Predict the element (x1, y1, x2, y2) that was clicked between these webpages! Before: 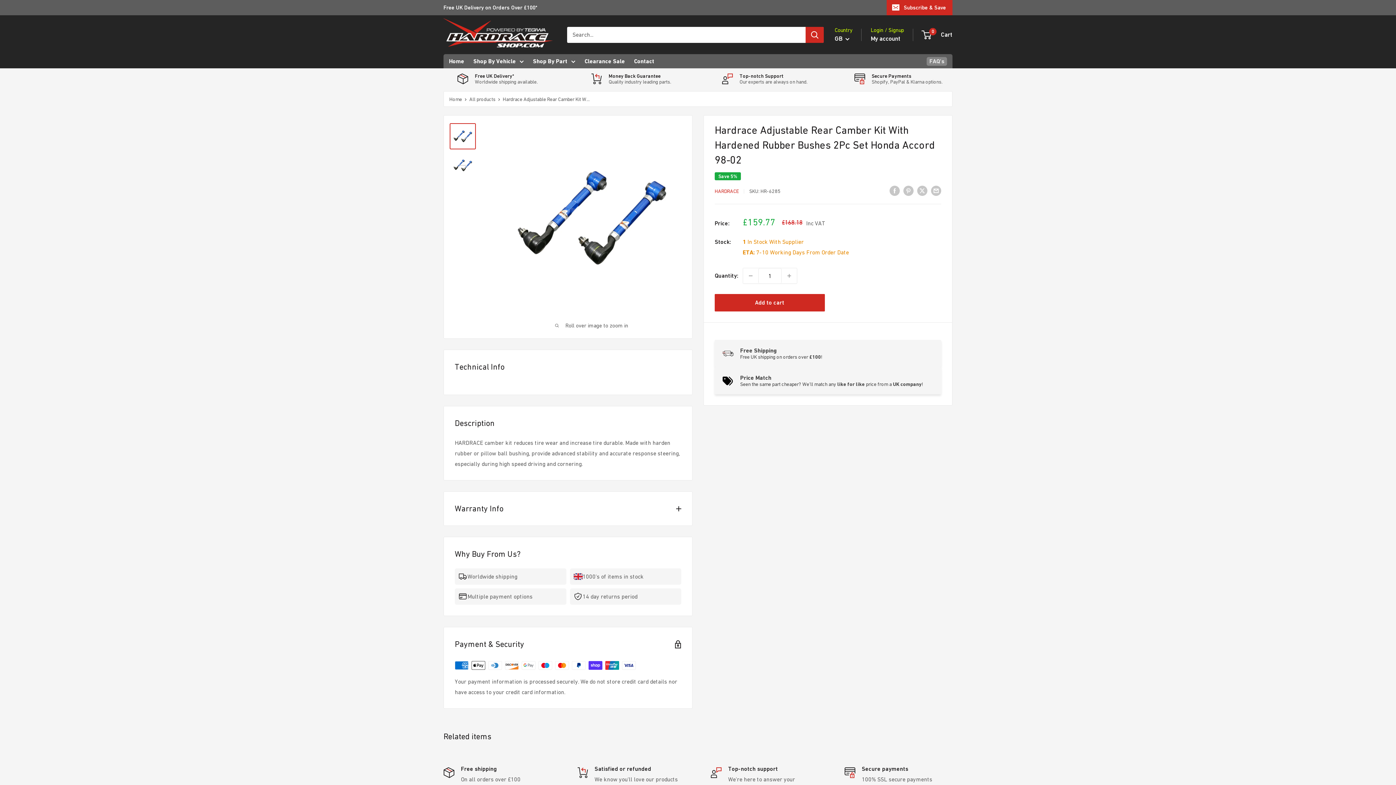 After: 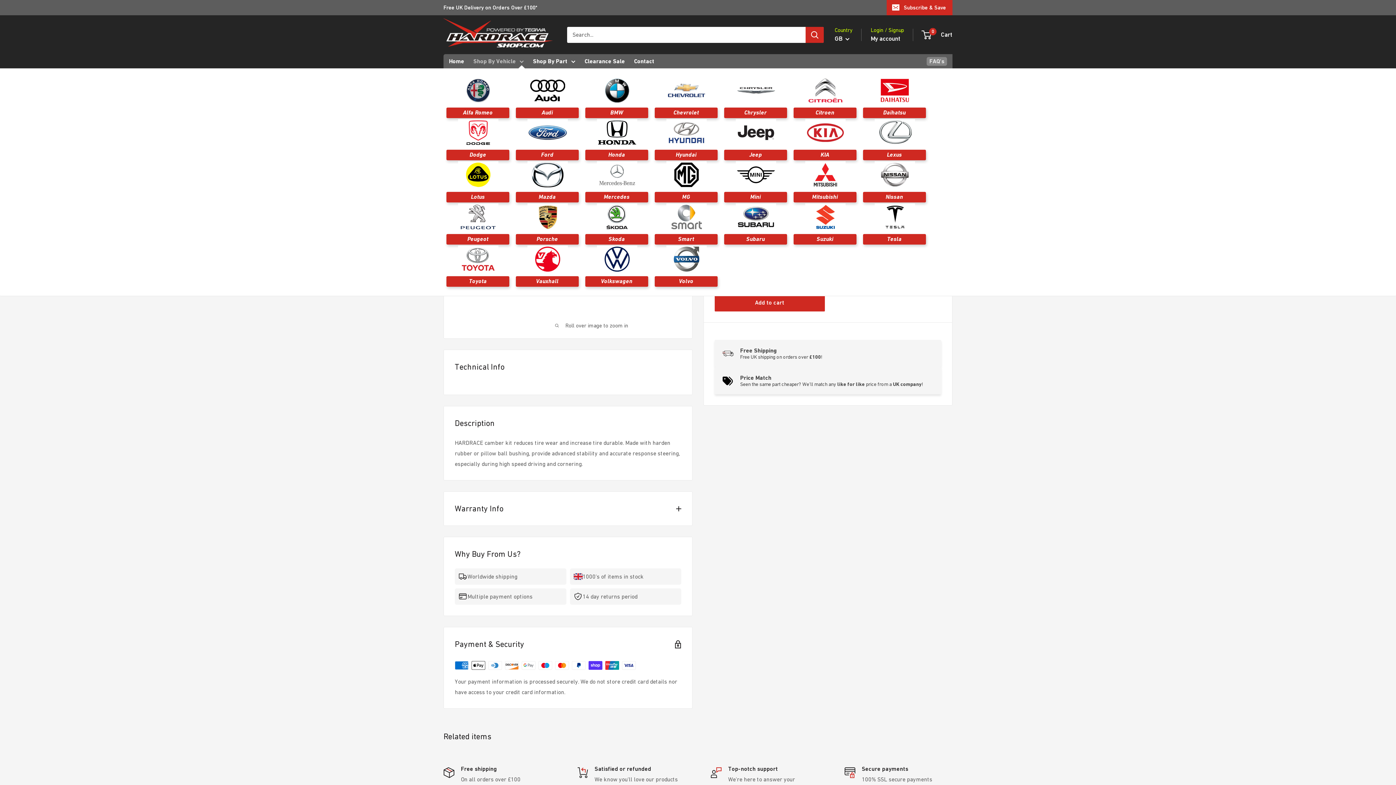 Action: bbox: (473, 56, 524, 66) label: Shop By Vehicle